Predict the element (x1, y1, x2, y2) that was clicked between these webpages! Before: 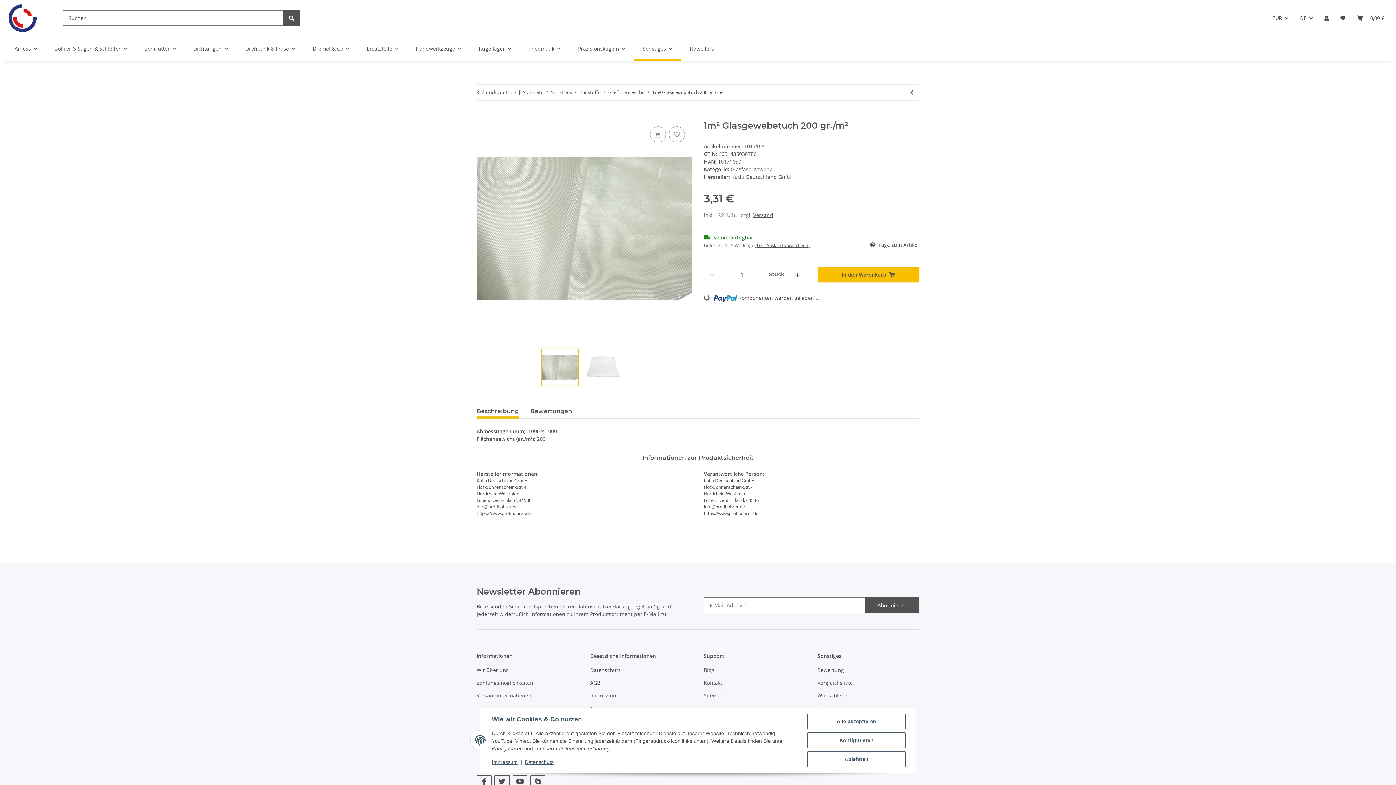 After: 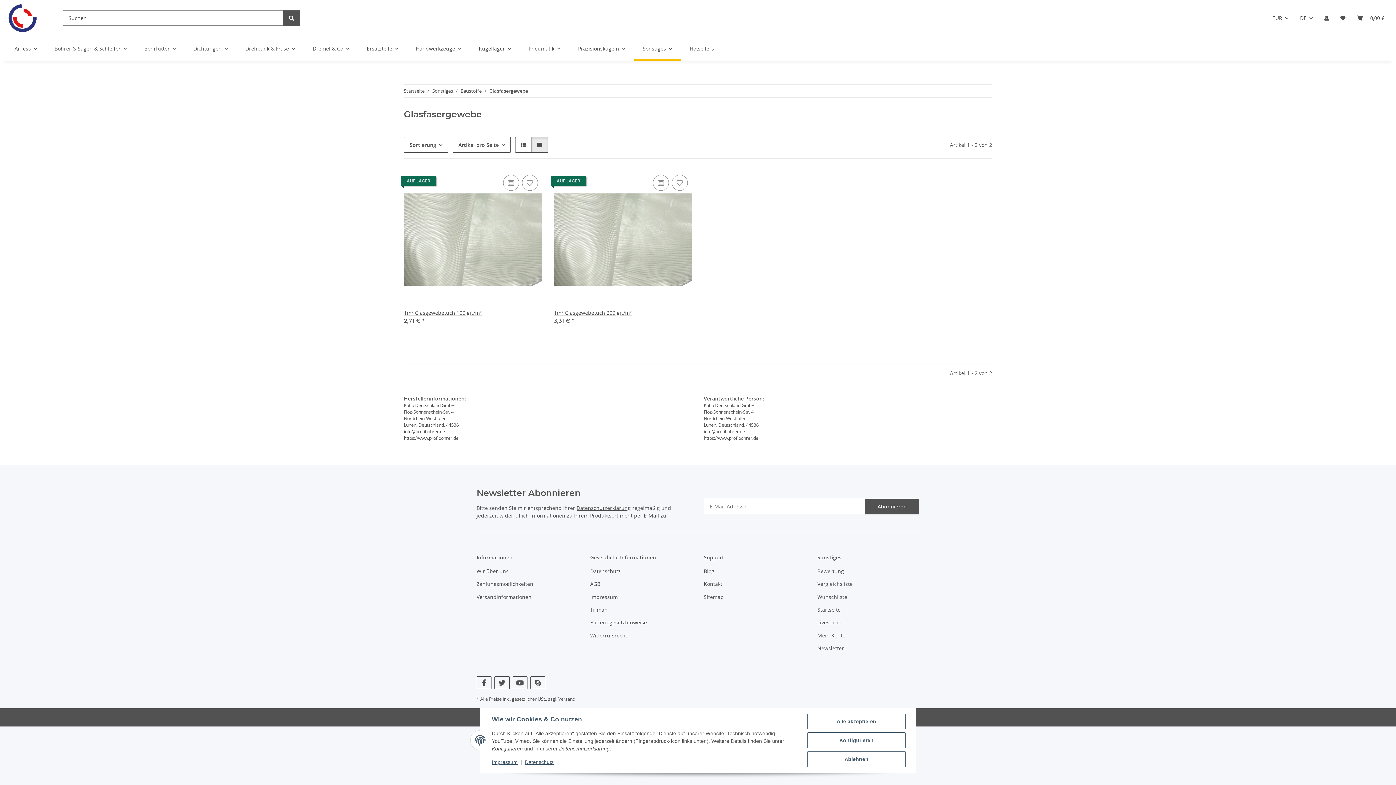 Action: bbox: (730, 165, 772, 172) label: Glasfasergewebe